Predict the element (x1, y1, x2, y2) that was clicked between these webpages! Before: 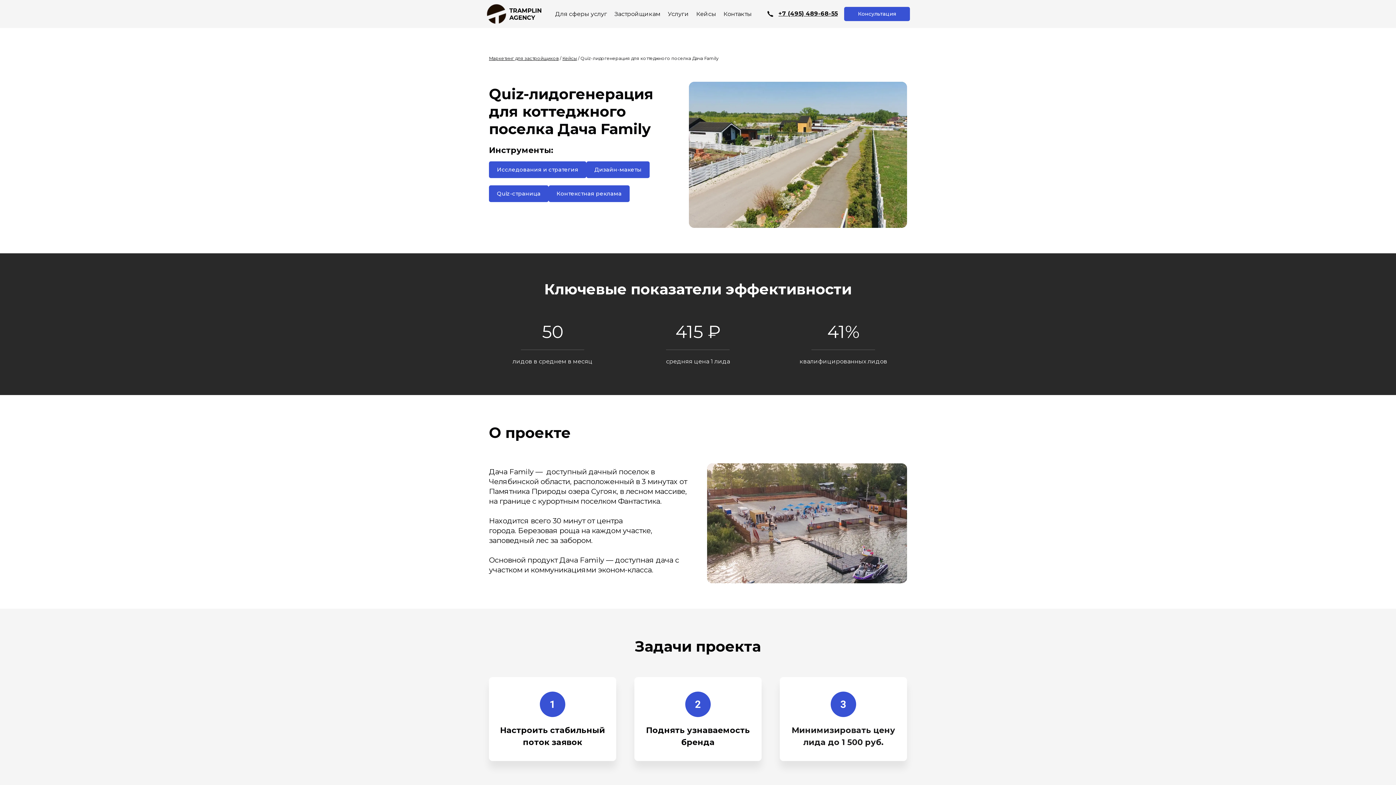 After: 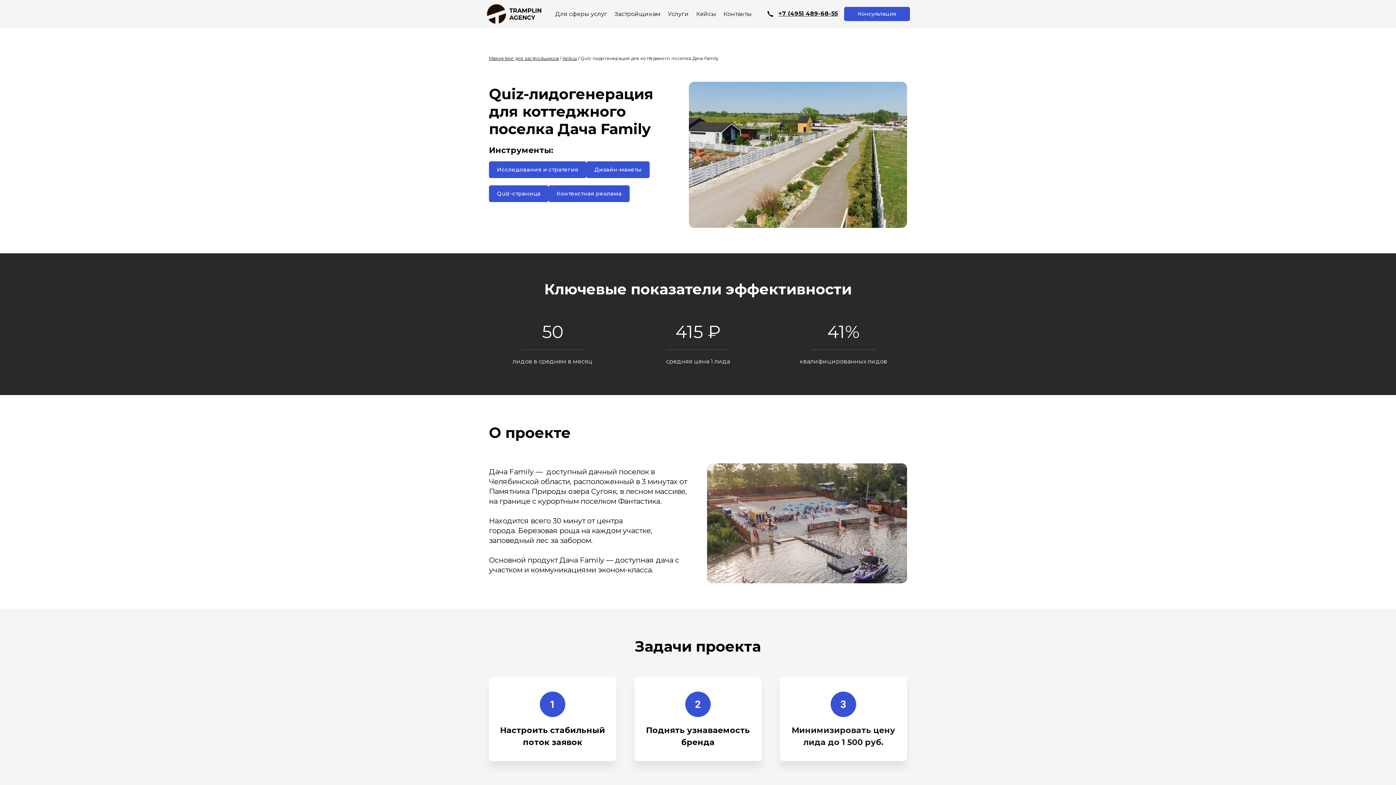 Action: bbox: (586, 161, 649, 178) label: Дизайн-макеты